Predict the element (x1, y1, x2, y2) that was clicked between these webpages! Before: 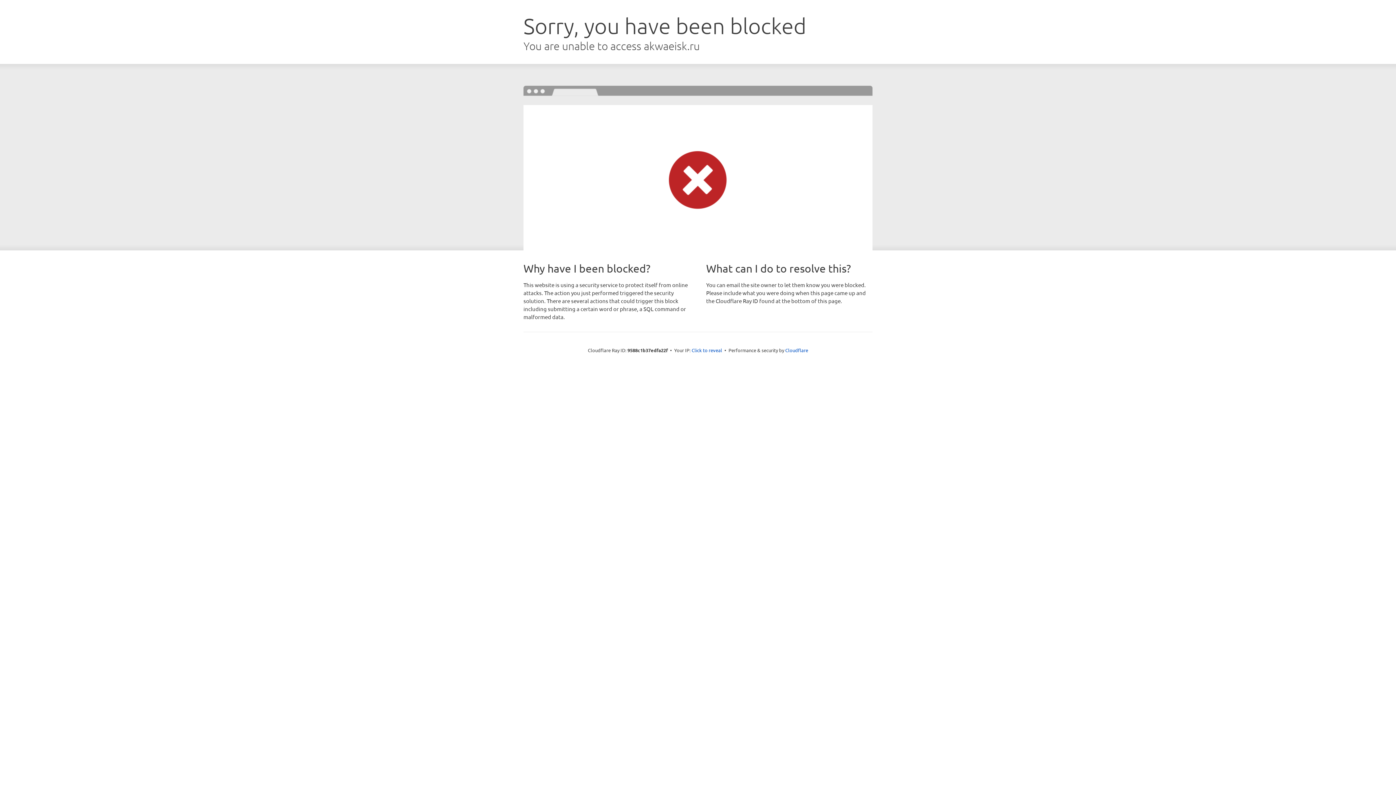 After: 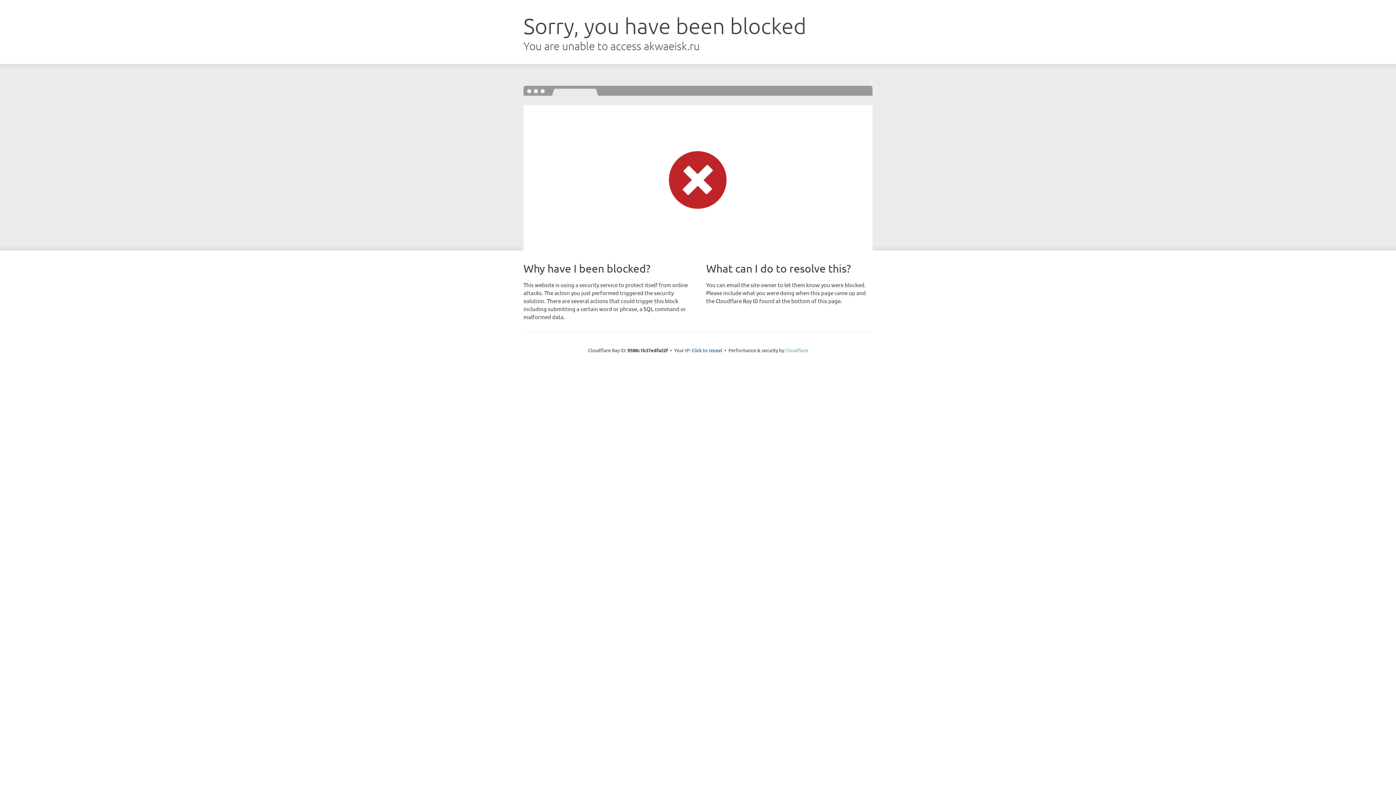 Action: label: Cloudflare bbox: (785, 347, 808, 353)